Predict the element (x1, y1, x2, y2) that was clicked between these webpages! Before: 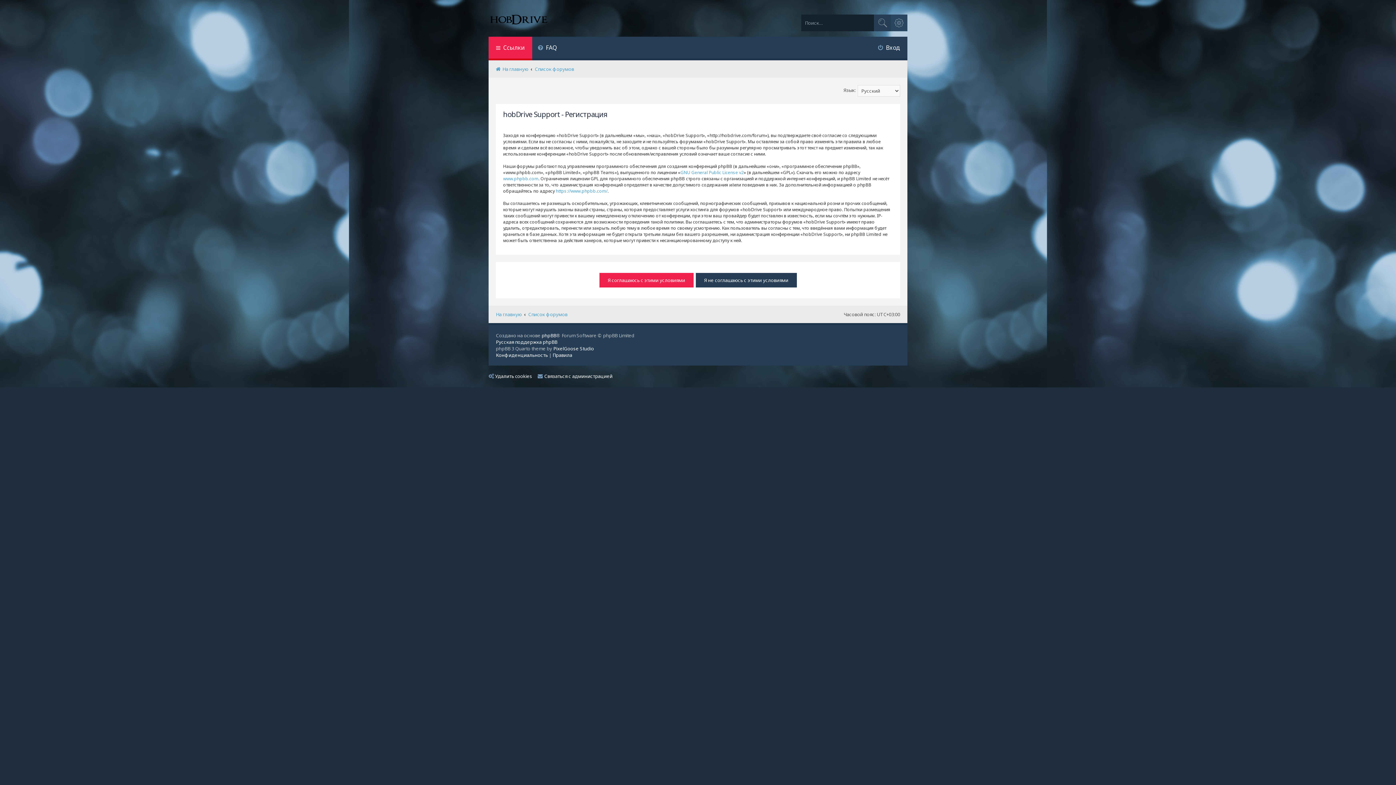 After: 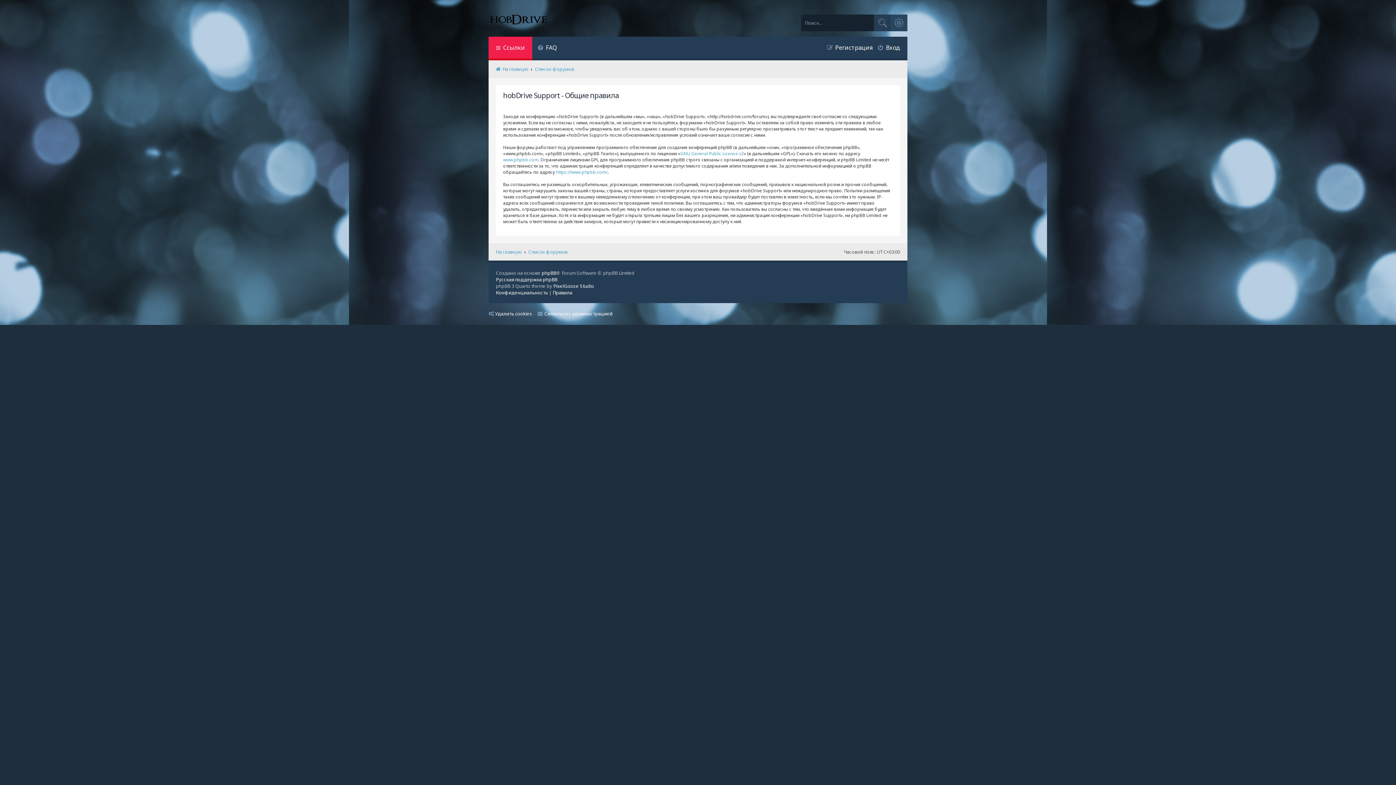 Action: label: Правила bbox: (552, 351, 572, 358)